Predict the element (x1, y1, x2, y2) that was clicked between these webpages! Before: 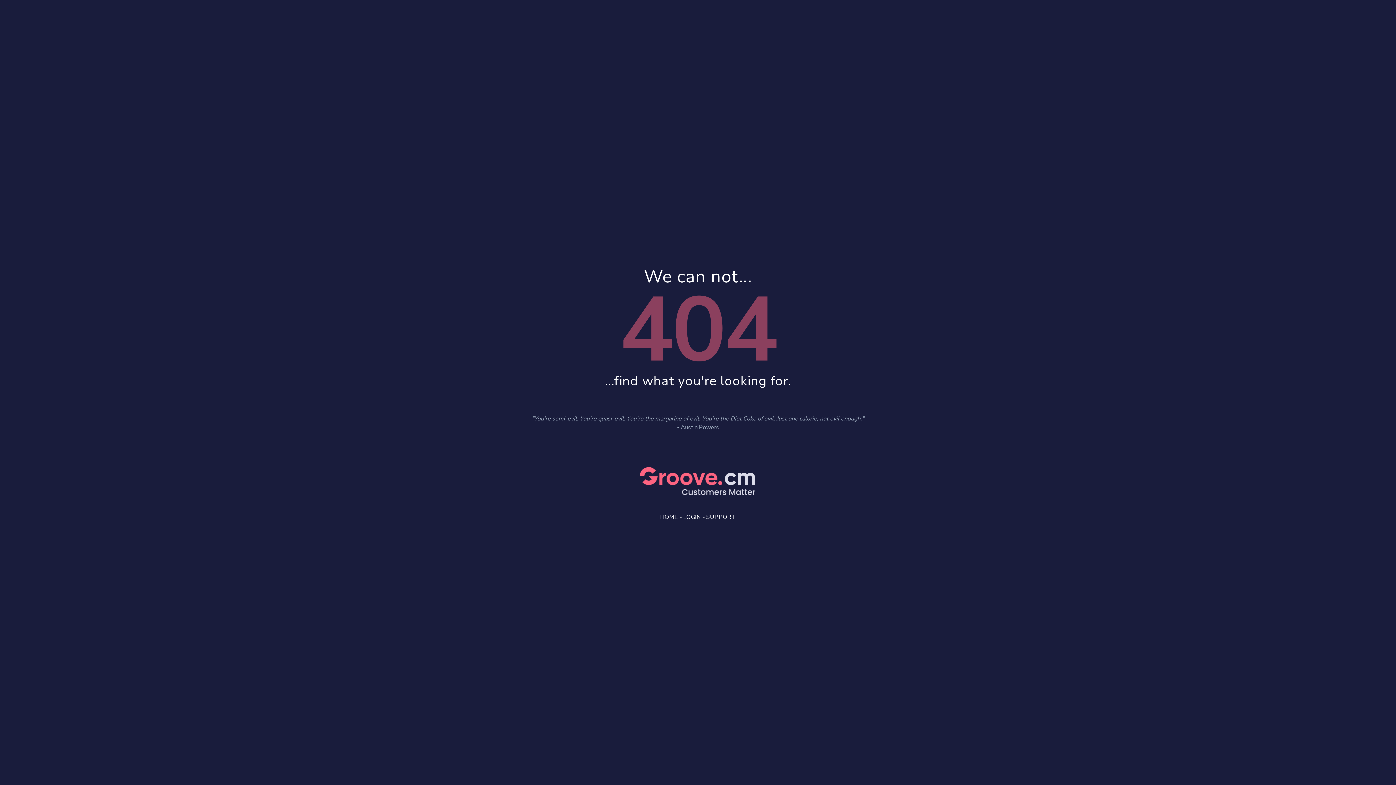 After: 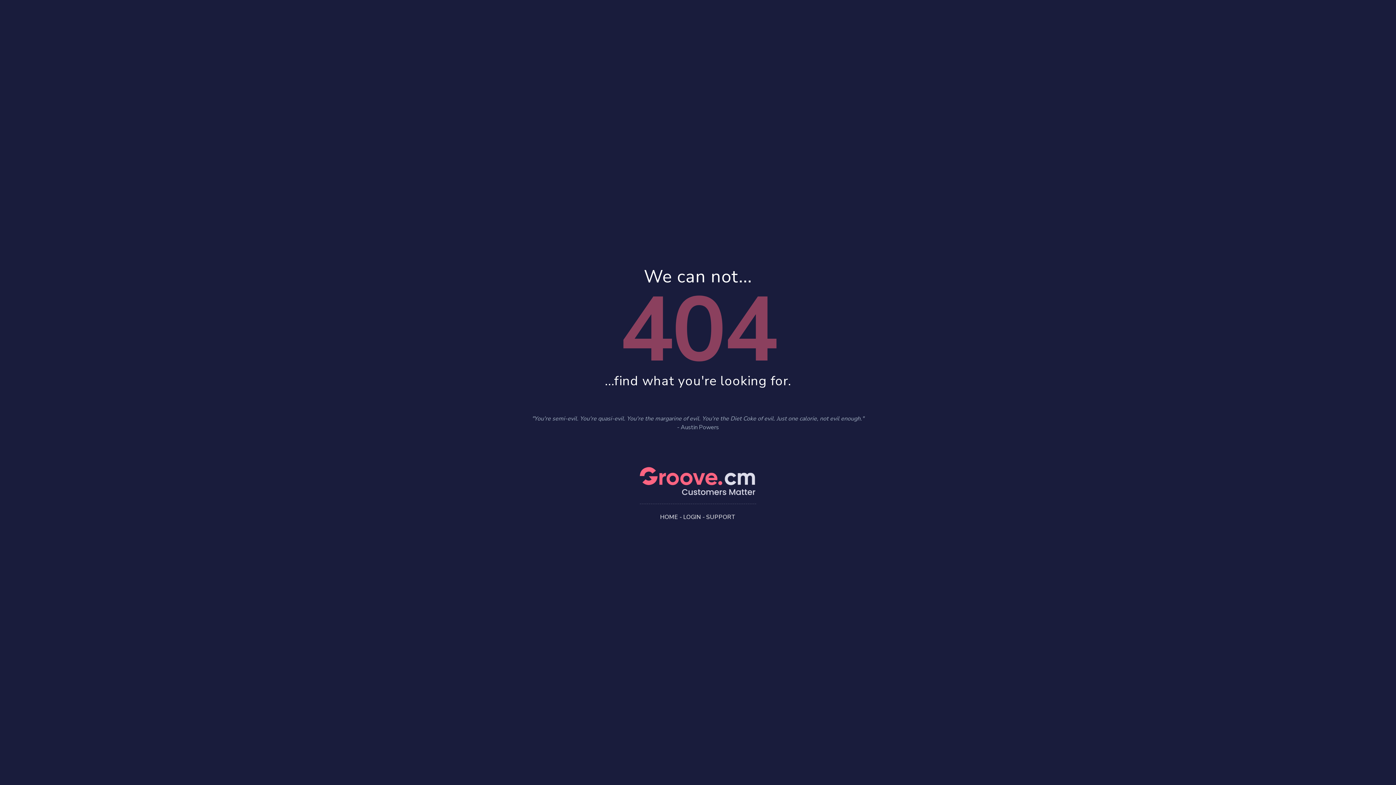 Action: bbox: (683, 513, 701, 521) label: LOGIN